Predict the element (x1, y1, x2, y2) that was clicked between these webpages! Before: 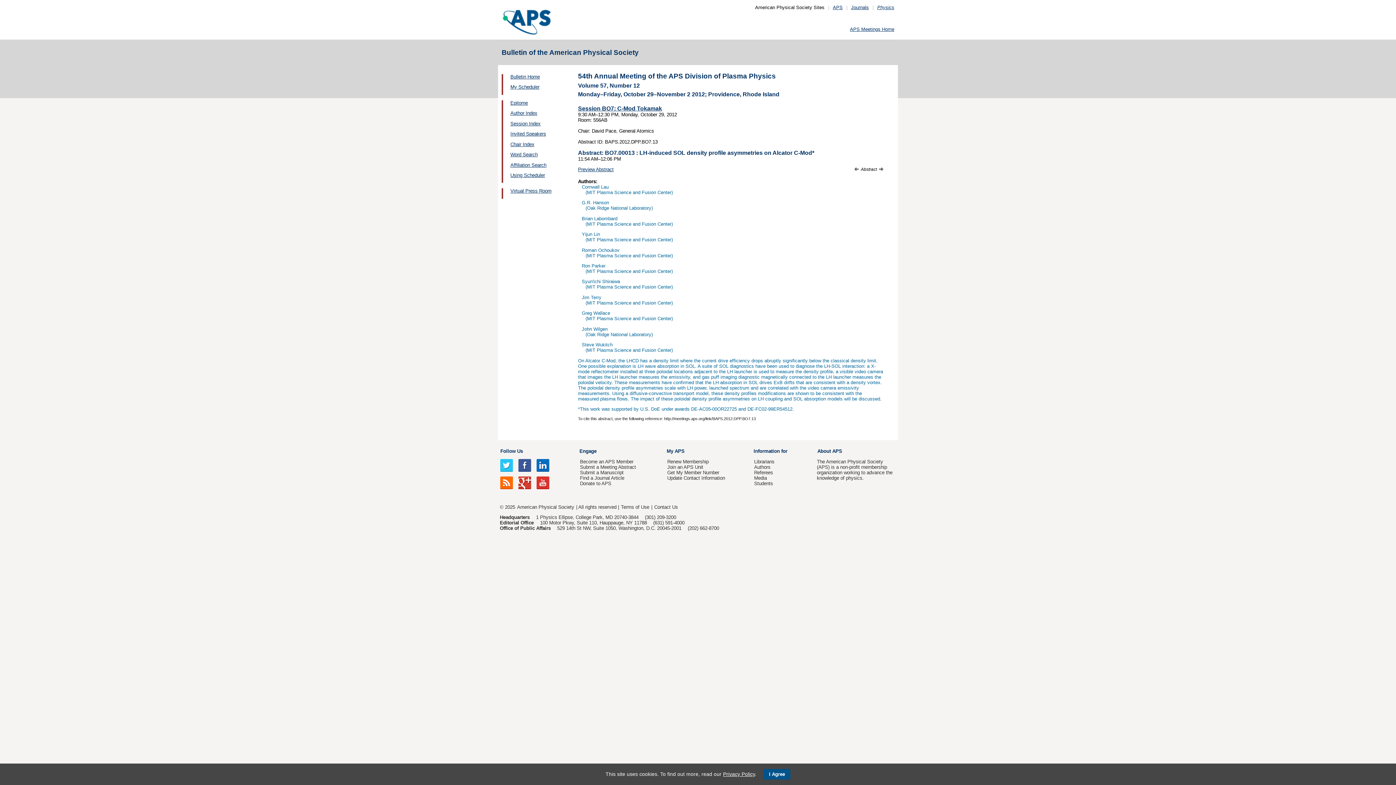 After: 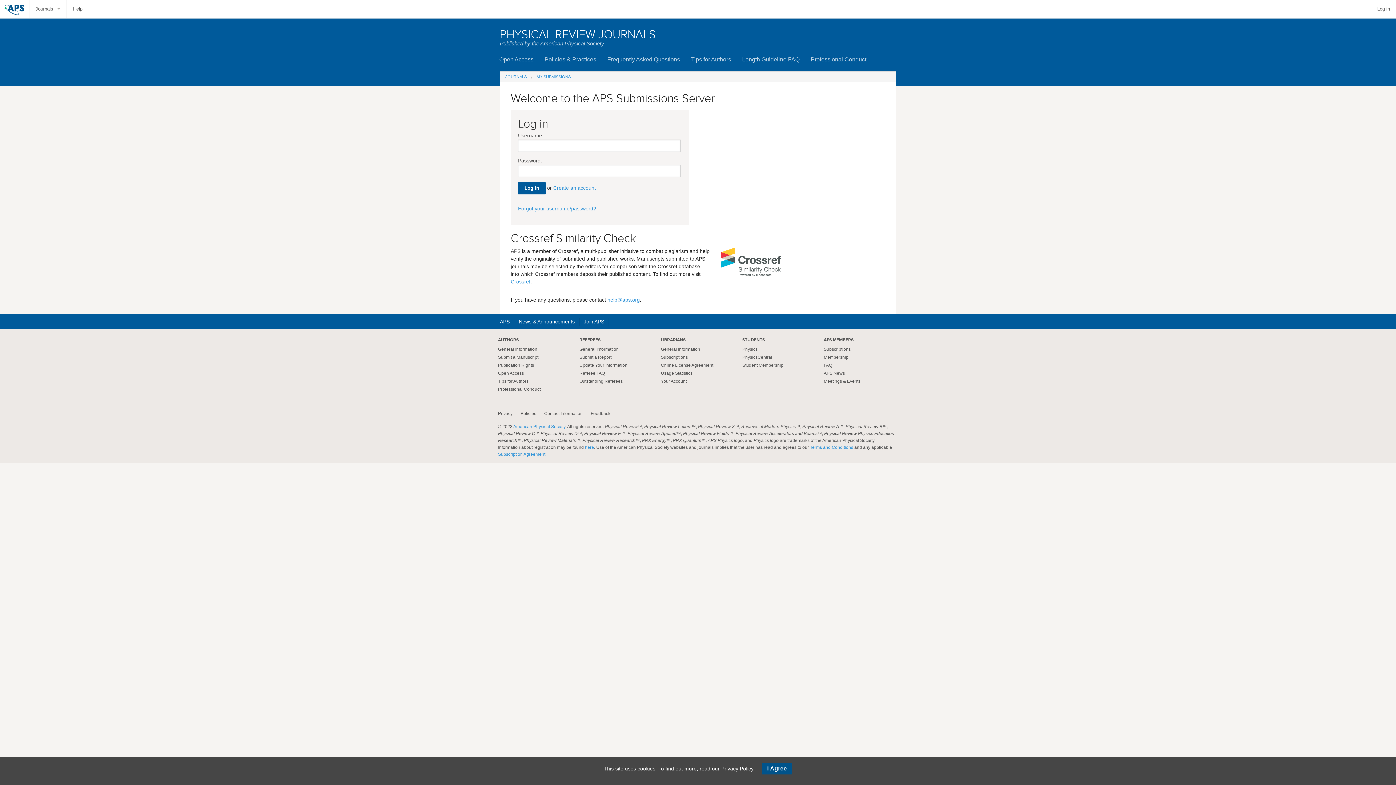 Action: bbox: (580, 470, 623, 475) label: Submit a Manuscript